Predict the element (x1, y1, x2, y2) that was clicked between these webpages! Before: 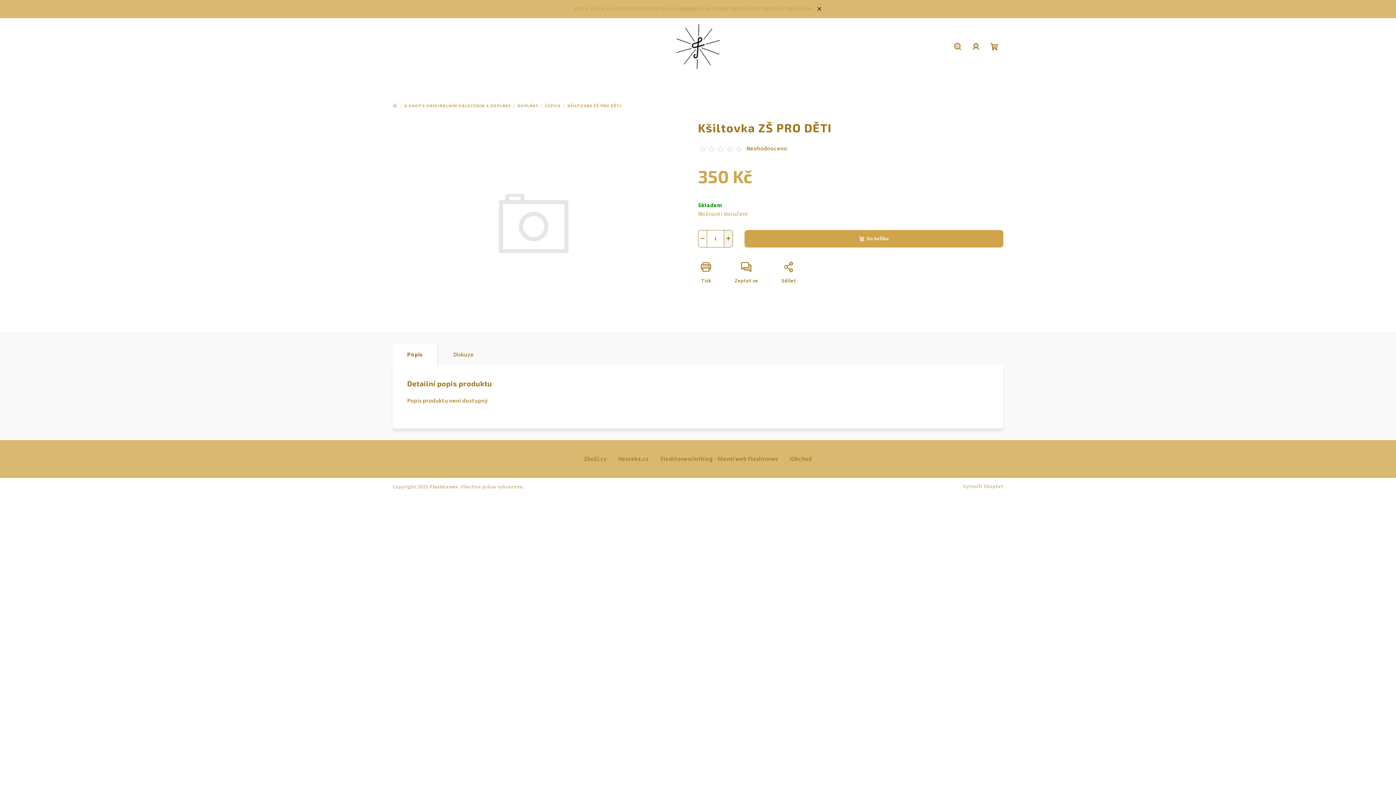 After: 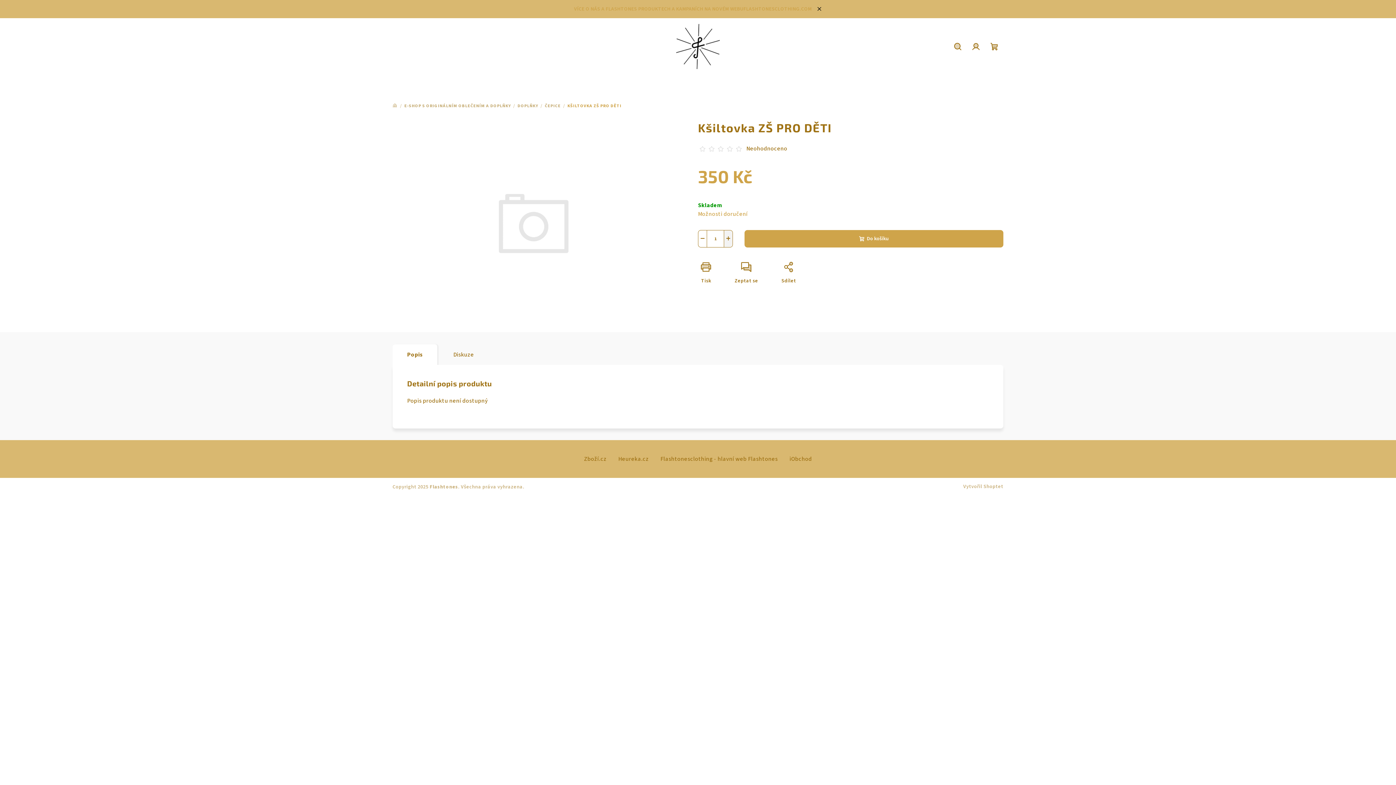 Action: bbox: (618, 455, 649, 463) label: Heureka.cz